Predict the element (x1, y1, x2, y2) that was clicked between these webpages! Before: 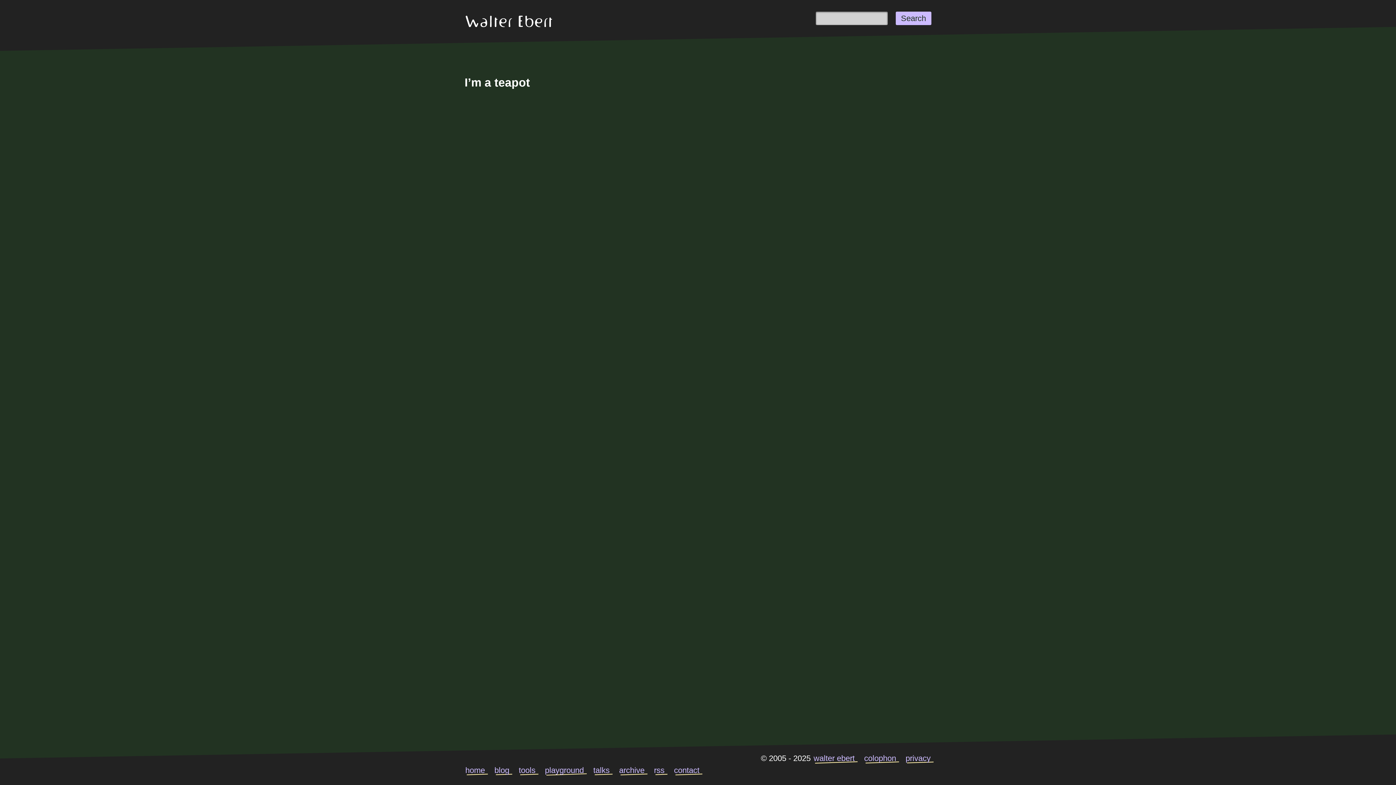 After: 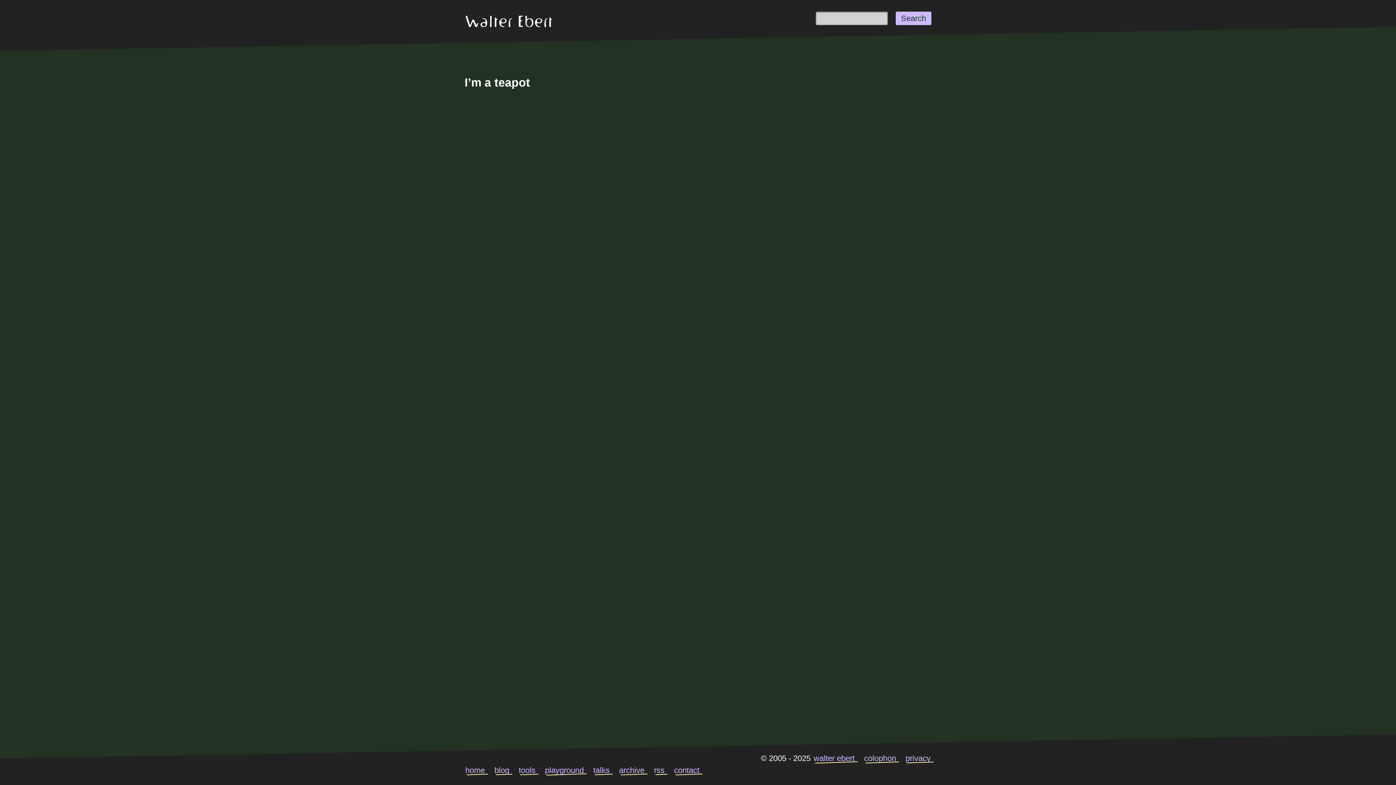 Action: bbox: (673, 766, 700, 775) label: contact